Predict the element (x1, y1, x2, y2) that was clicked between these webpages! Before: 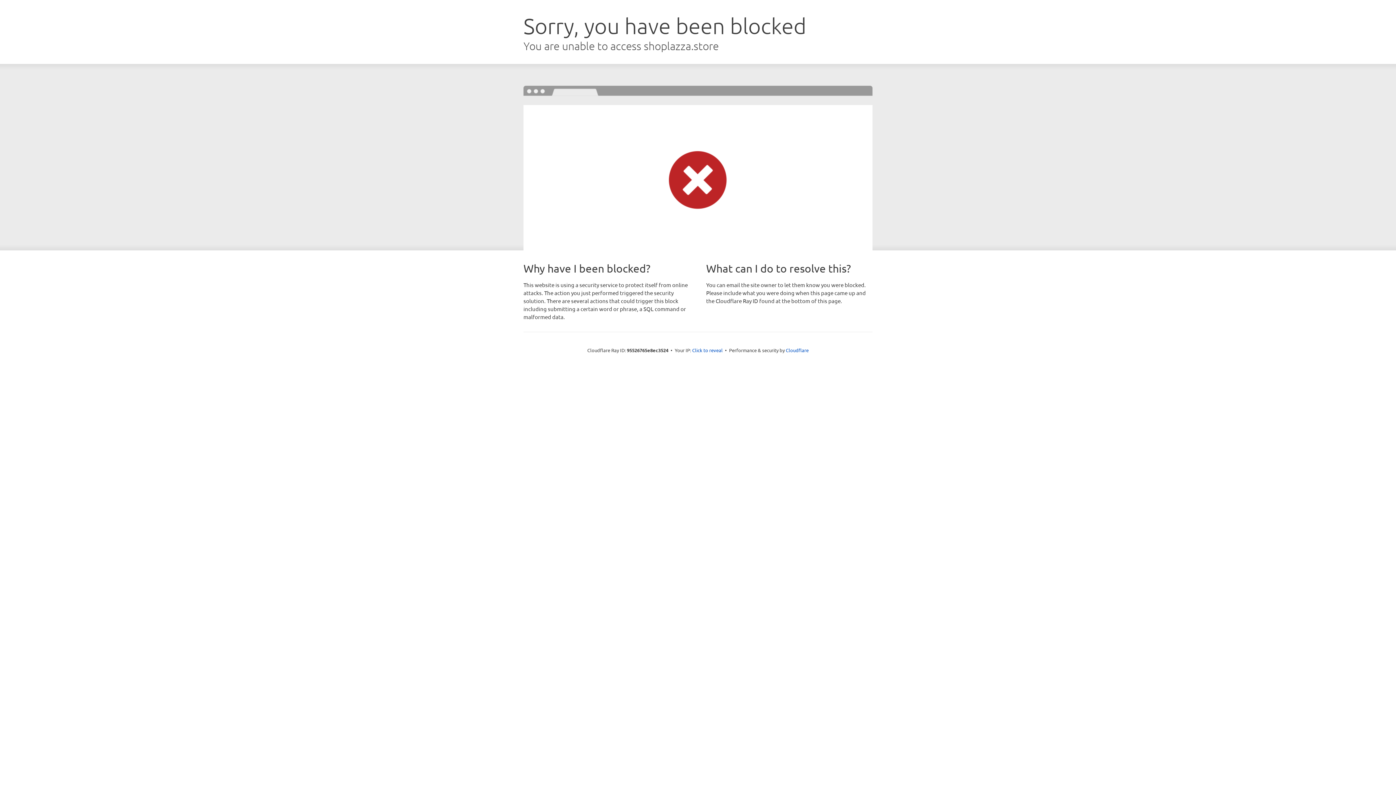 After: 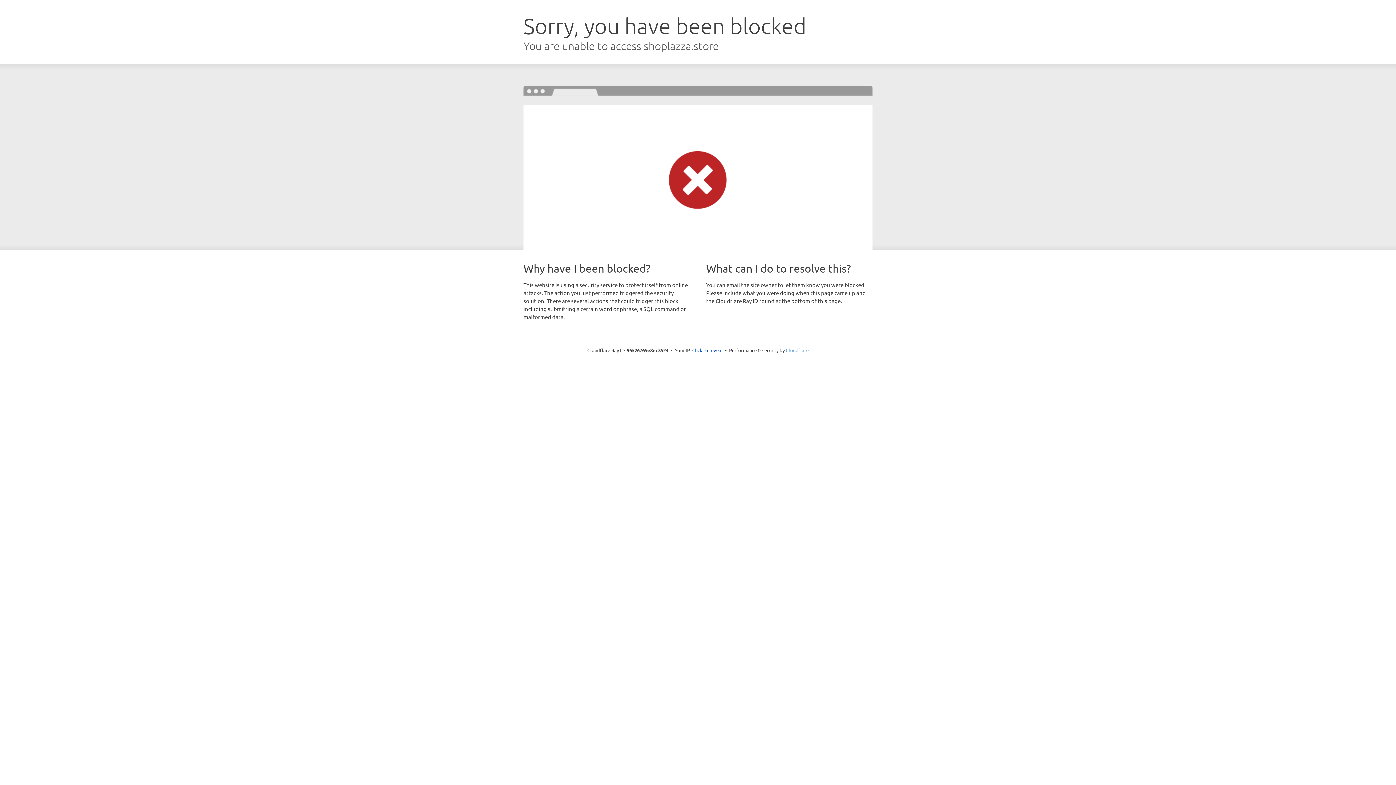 Action: bbox: (786, 347, 808, 353) label: Cloudflare